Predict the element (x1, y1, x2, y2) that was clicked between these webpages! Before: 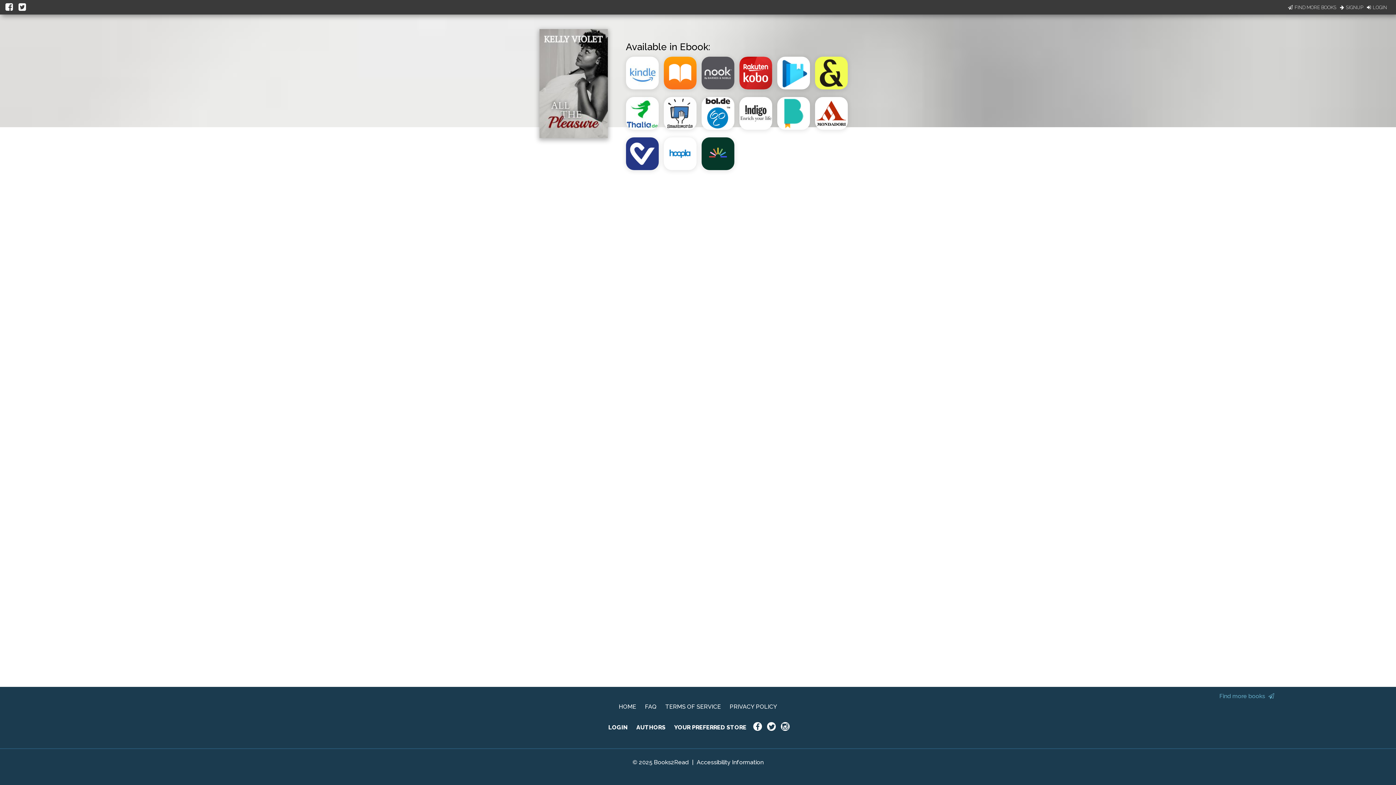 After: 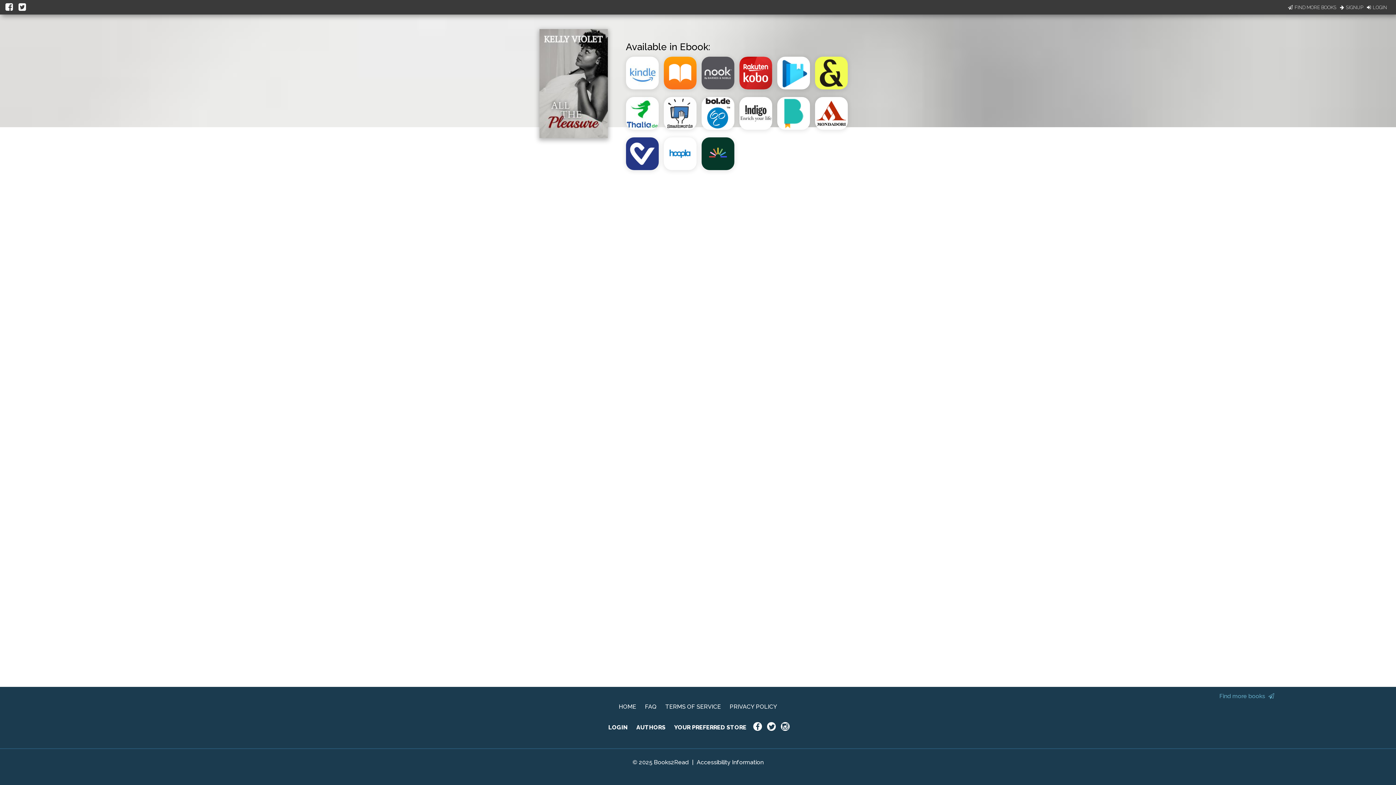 Action: bbox: (5, 0, 14, 13)